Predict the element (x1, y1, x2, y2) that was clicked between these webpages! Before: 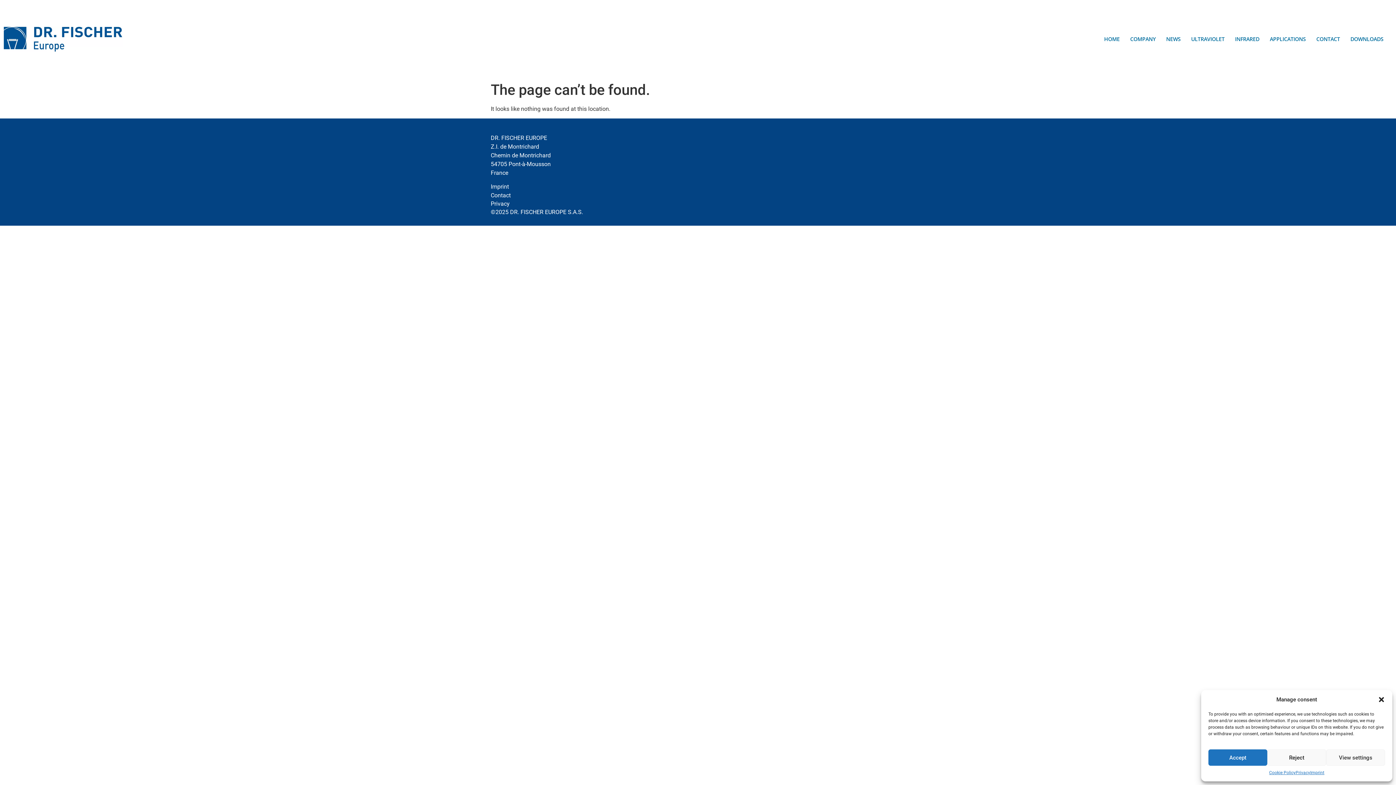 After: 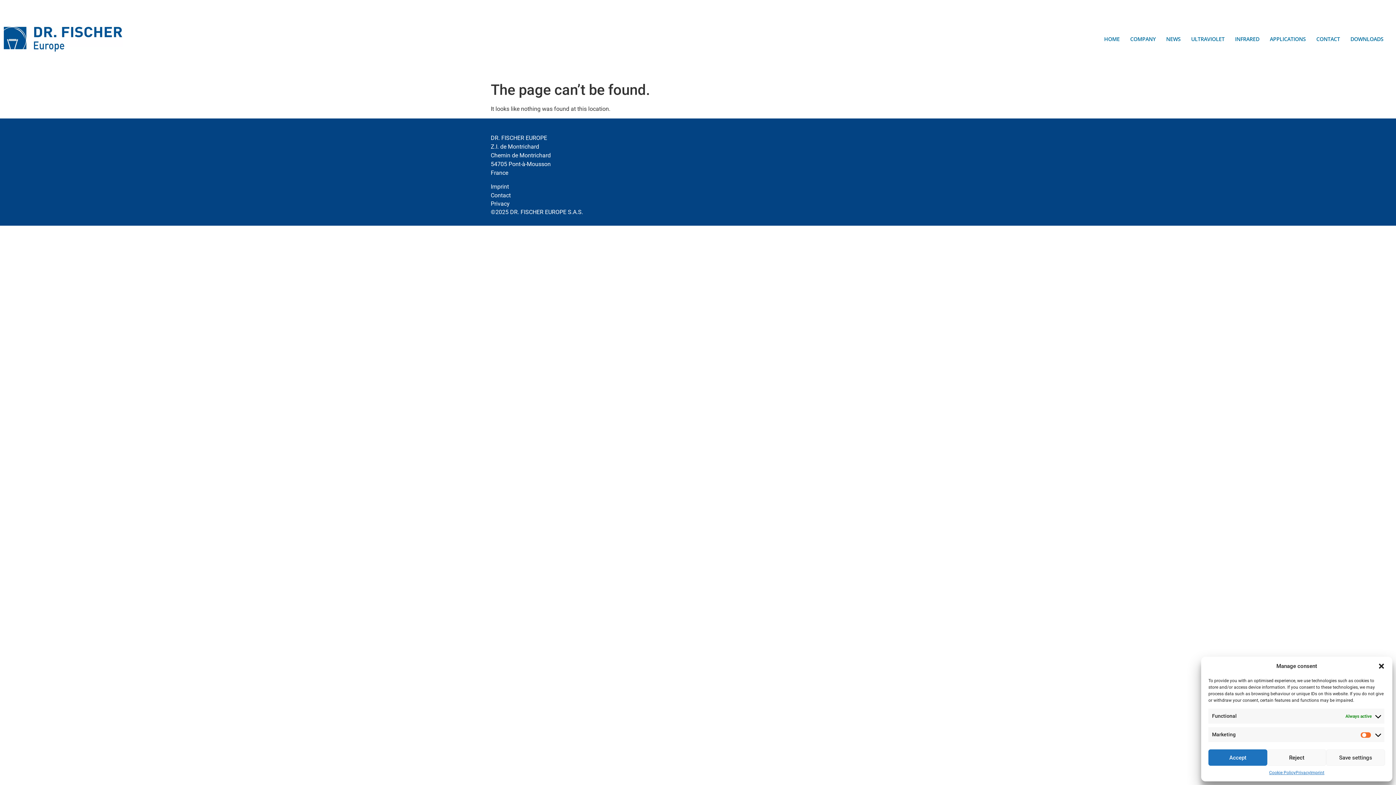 Action: bbox: (1326, 749, 1385, 766) label: View settings